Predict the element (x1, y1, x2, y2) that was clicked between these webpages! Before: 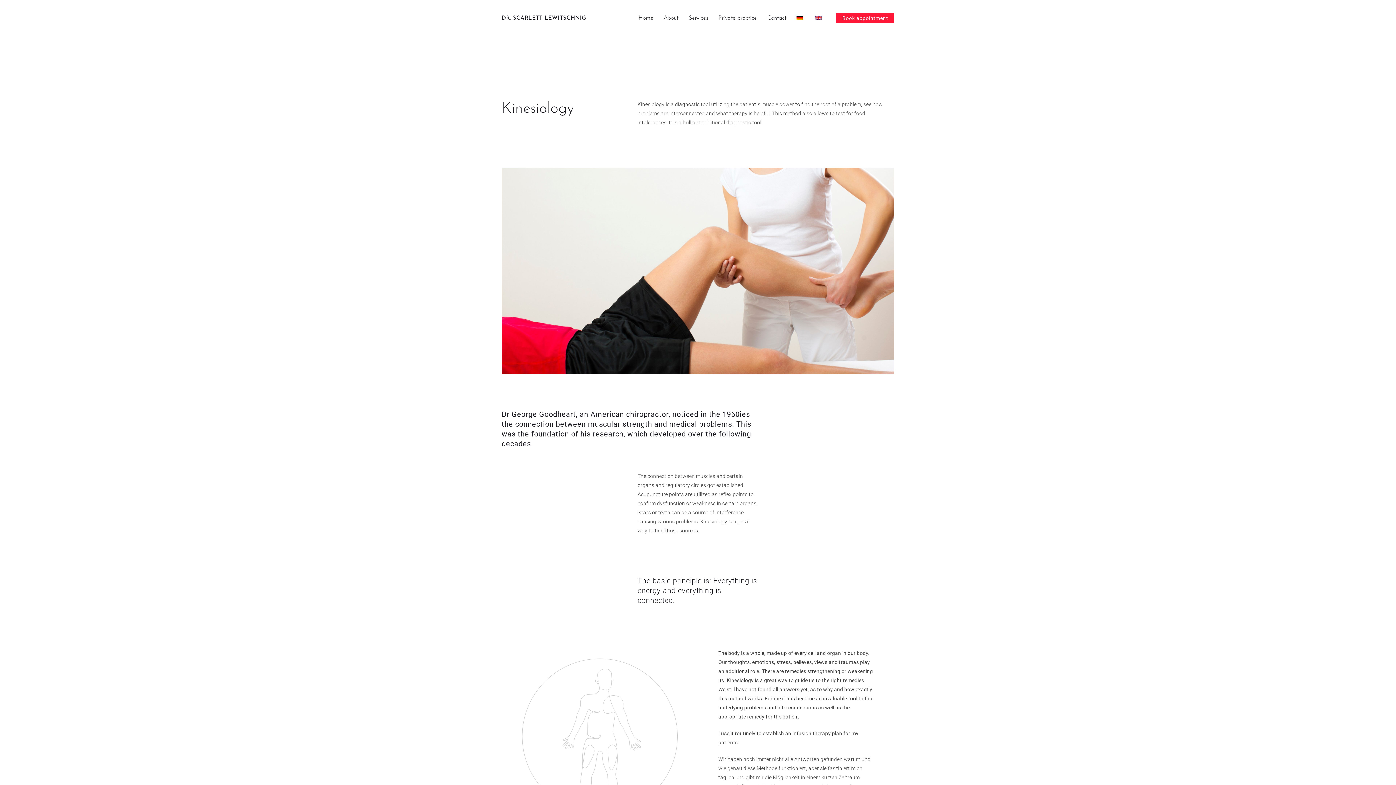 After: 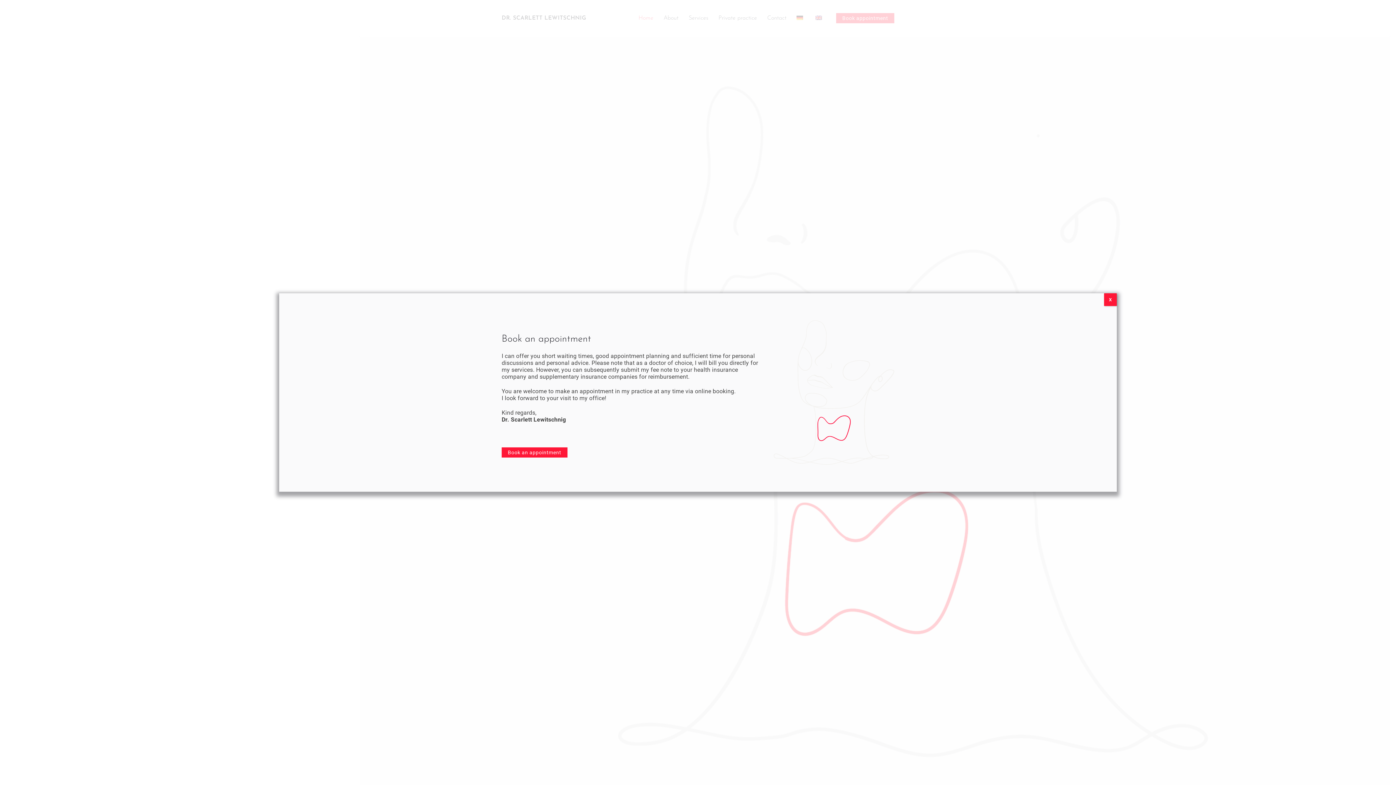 Action: bbox: (633, 0, 658, 36) label: Home